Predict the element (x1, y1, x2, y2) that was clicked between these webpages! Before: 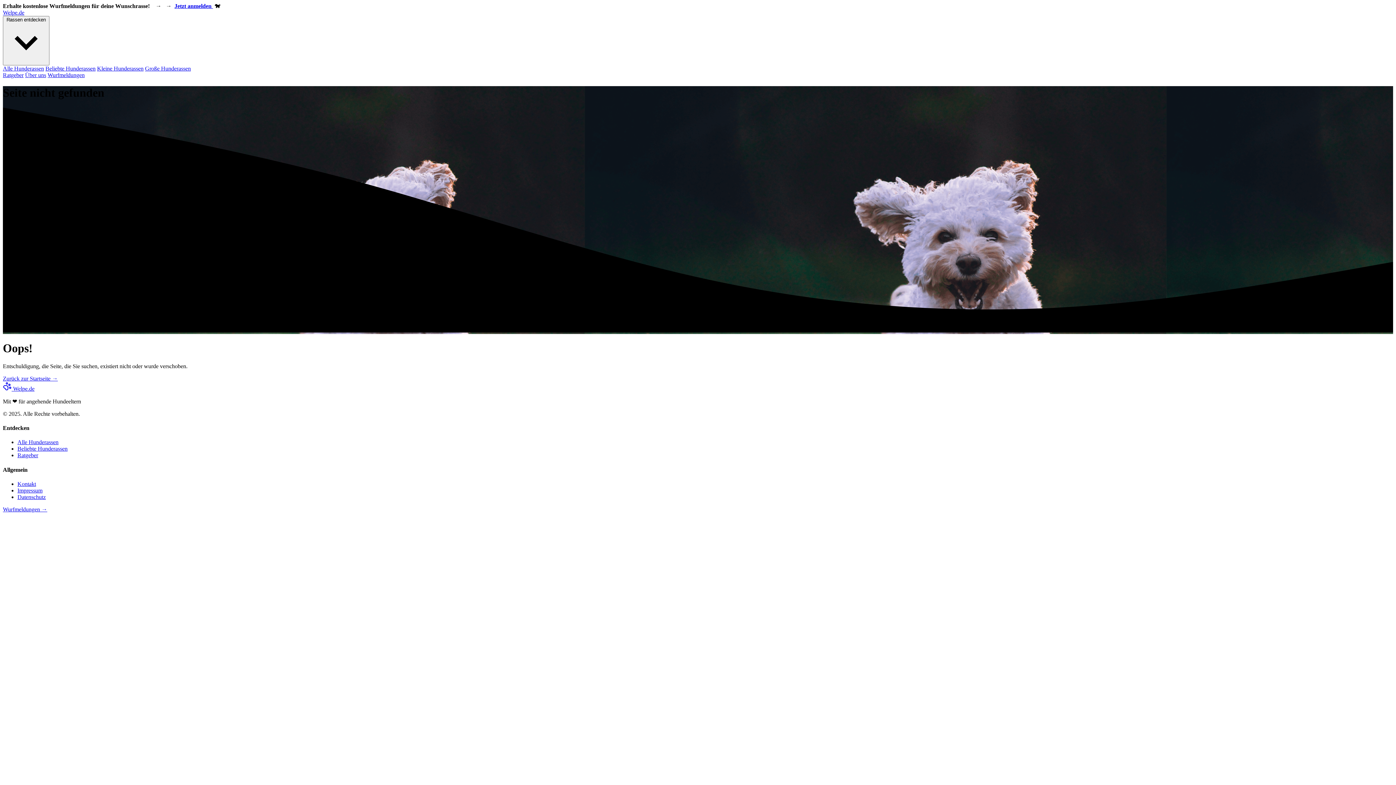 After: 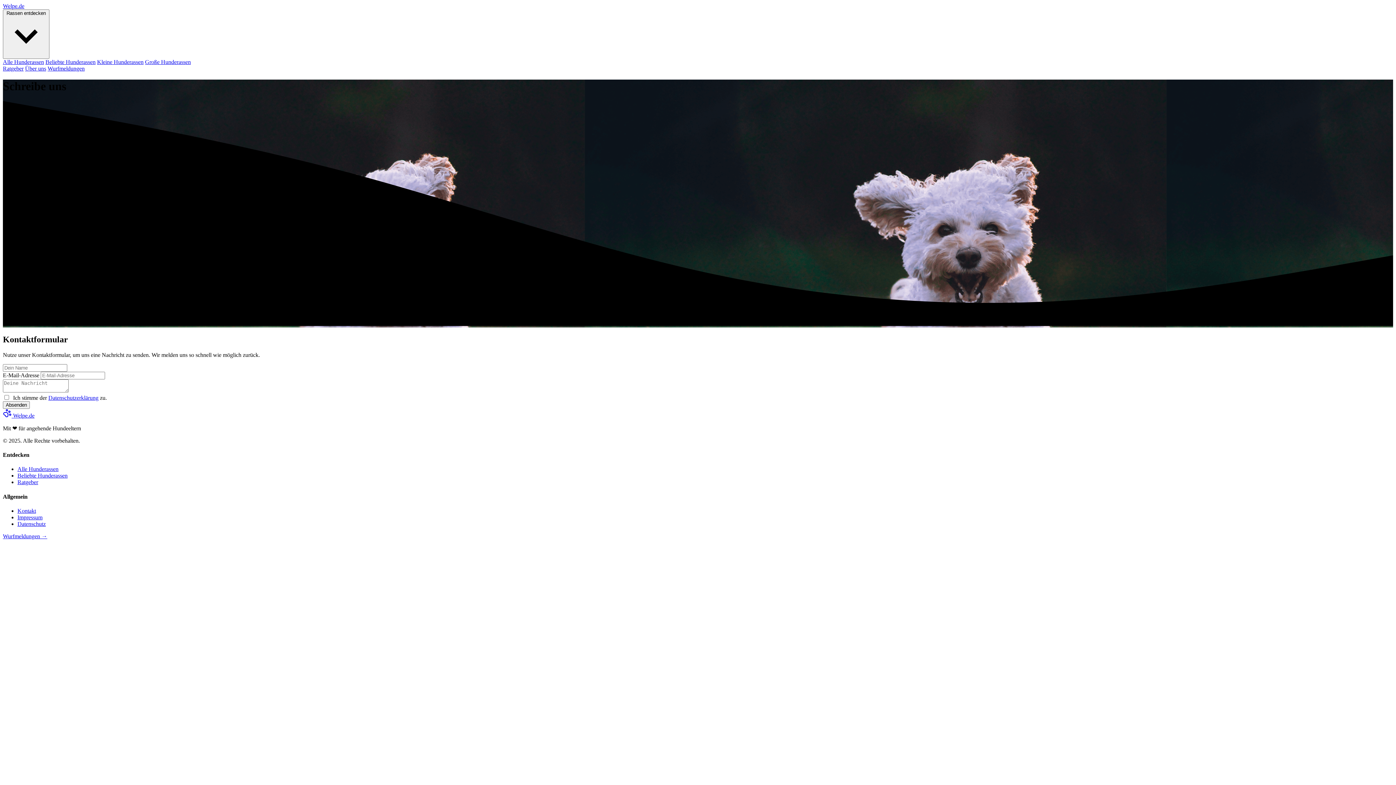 Action: bbox: (17, 481, 36, 487) label: Kontakt